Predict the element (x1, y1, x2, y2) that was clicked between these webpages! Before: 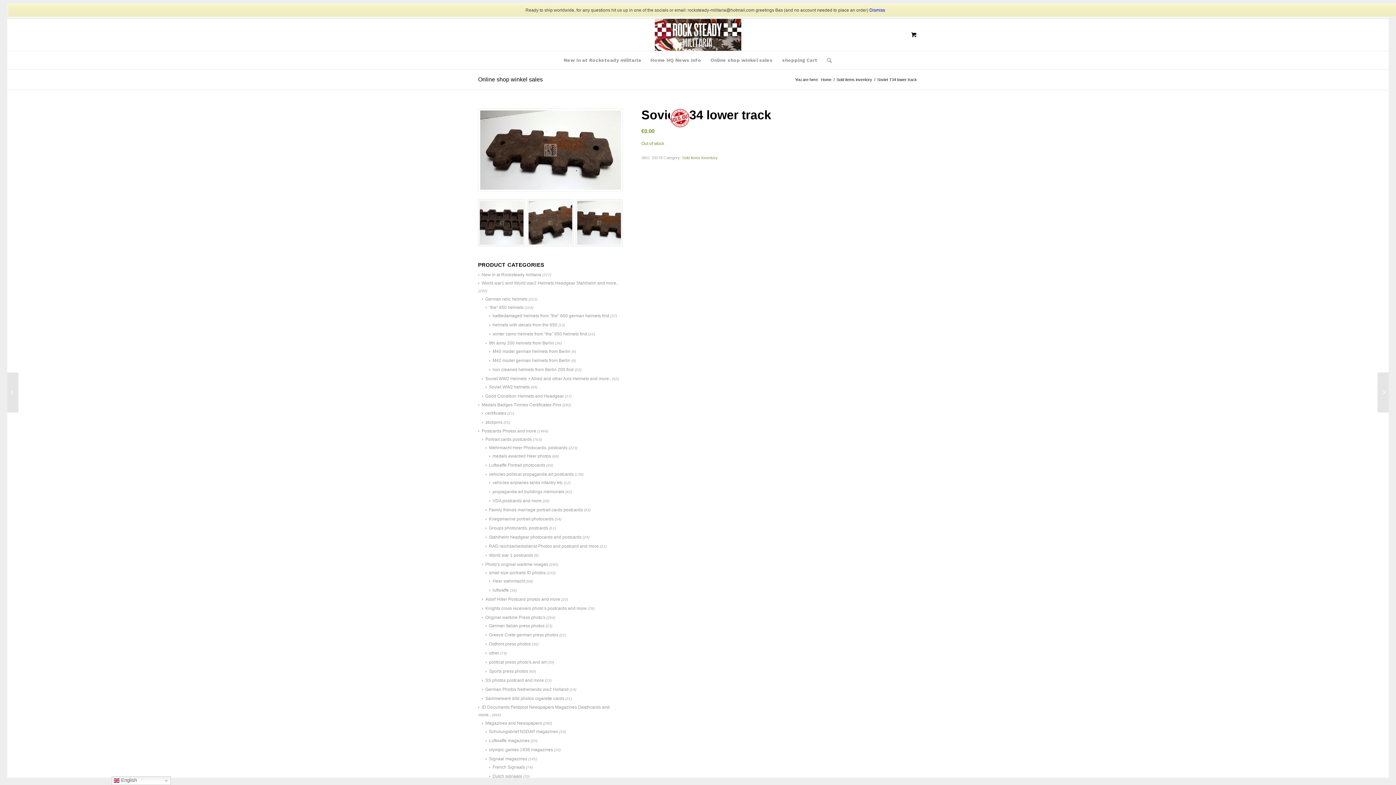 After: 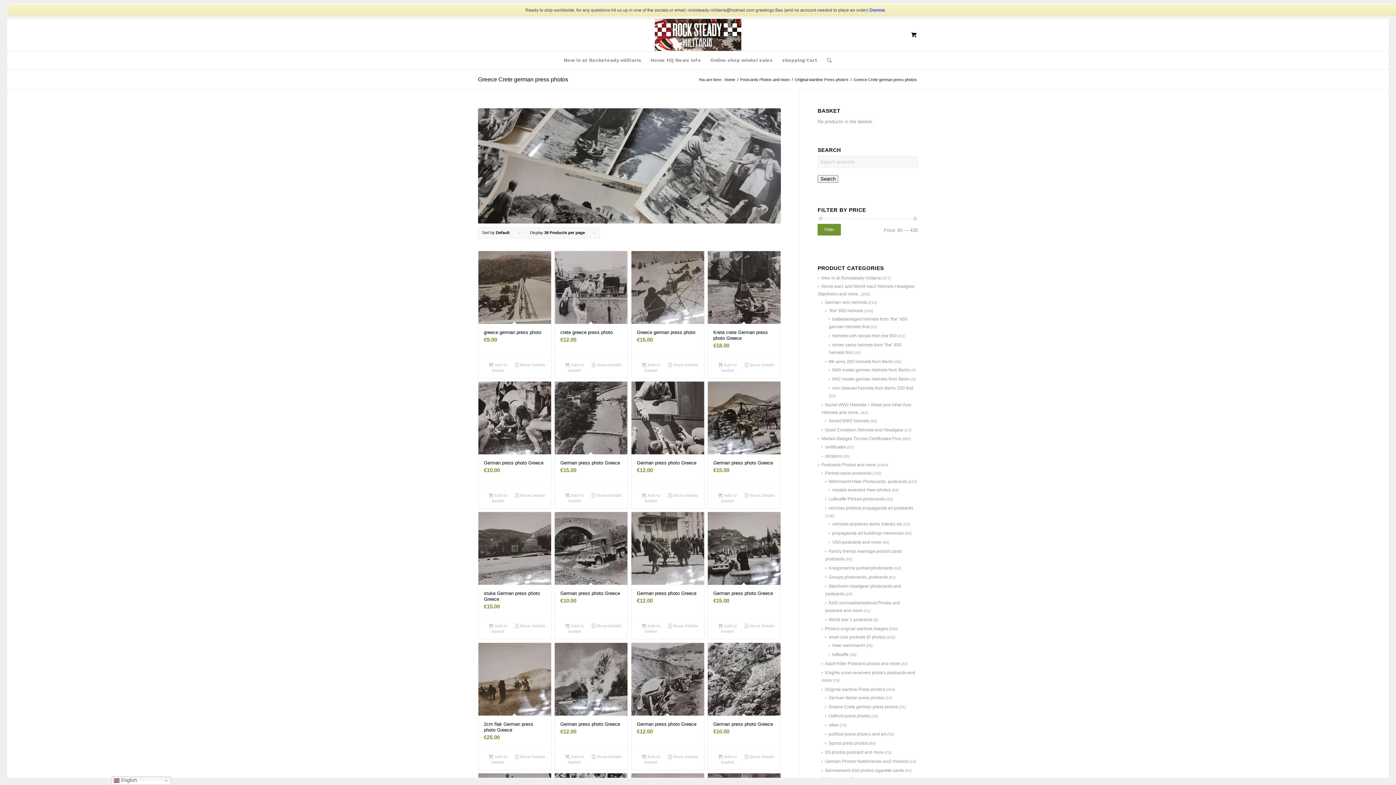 Action: label: Greece Crete german press photos bbox: (485, 632, 558, 637)